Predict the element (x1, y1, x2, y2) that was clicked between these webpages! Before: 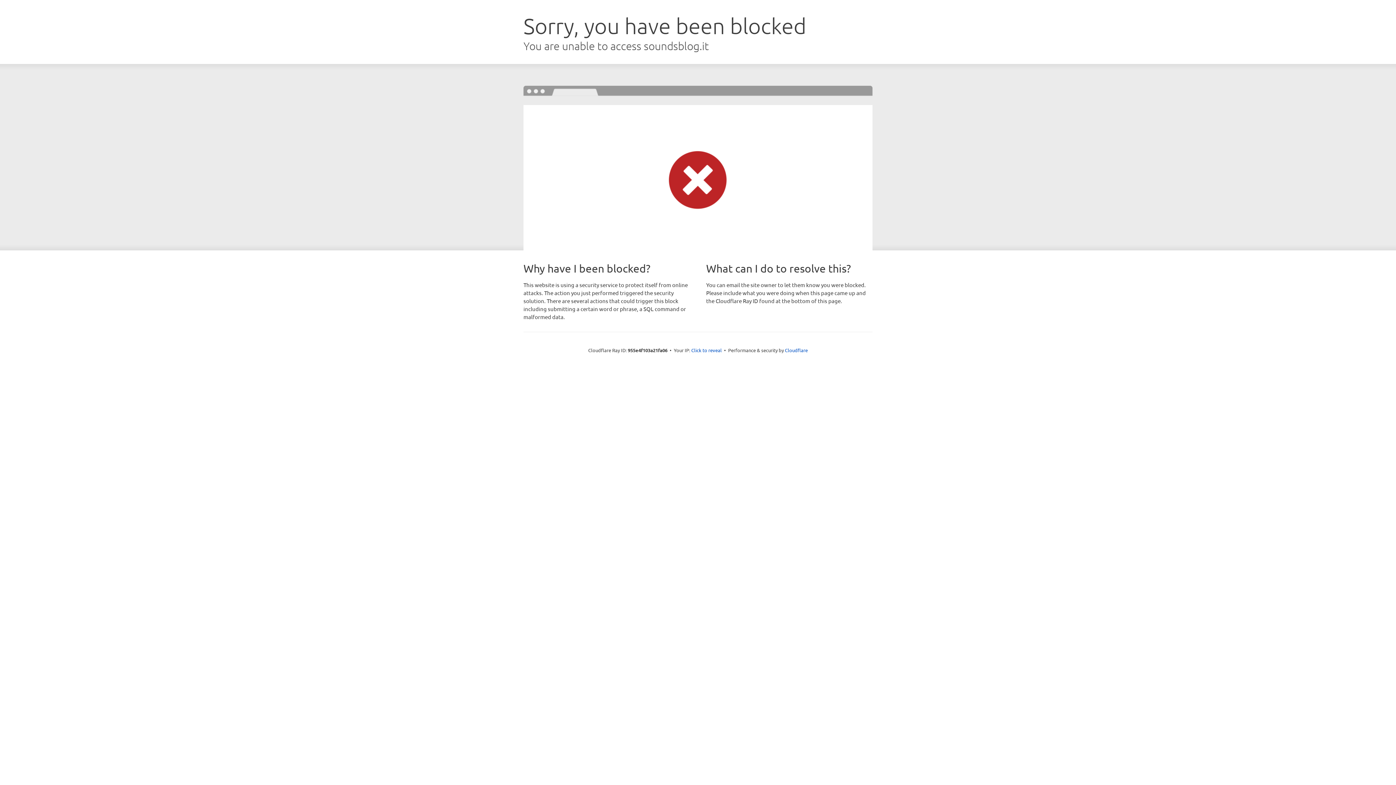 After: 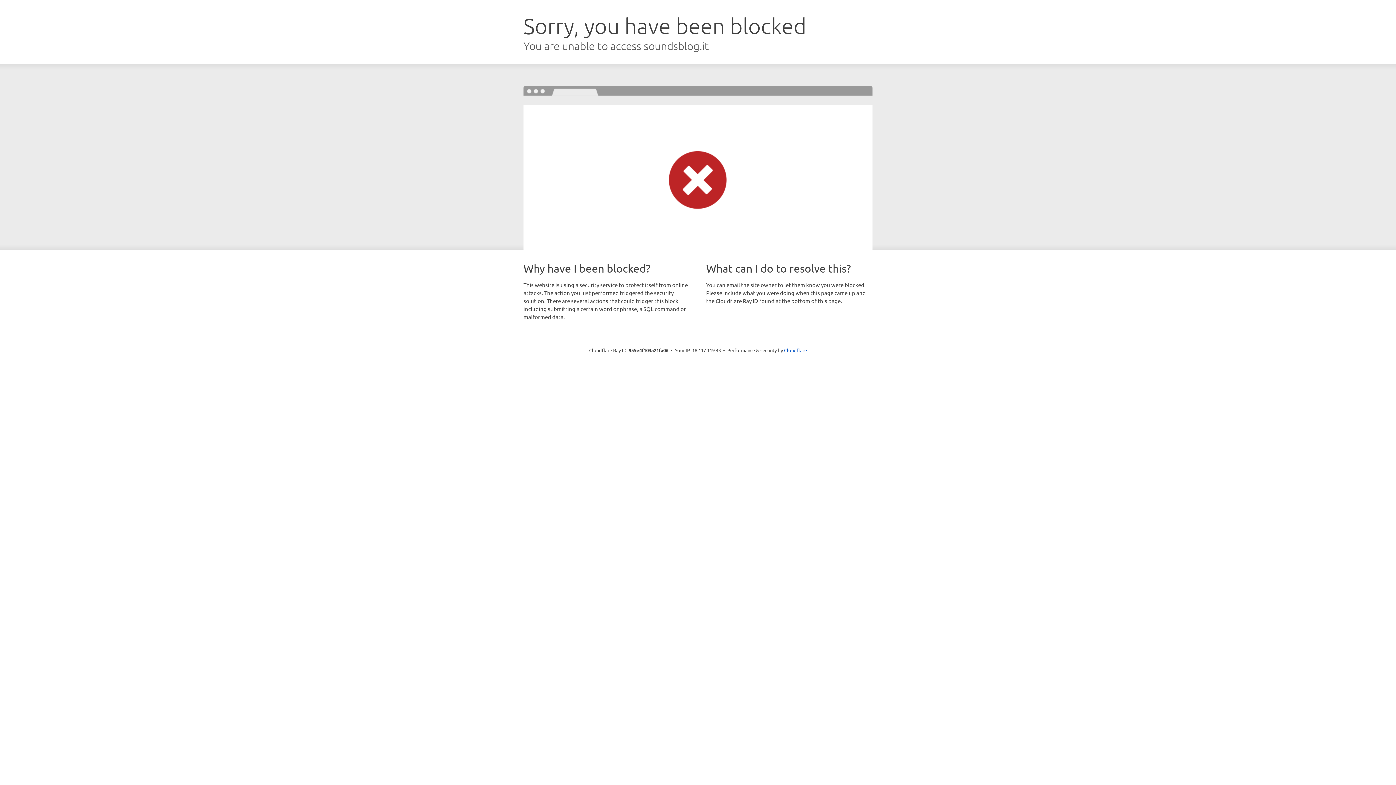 Action: label: Click to reveal bbox: (691, 346, 722, 353)